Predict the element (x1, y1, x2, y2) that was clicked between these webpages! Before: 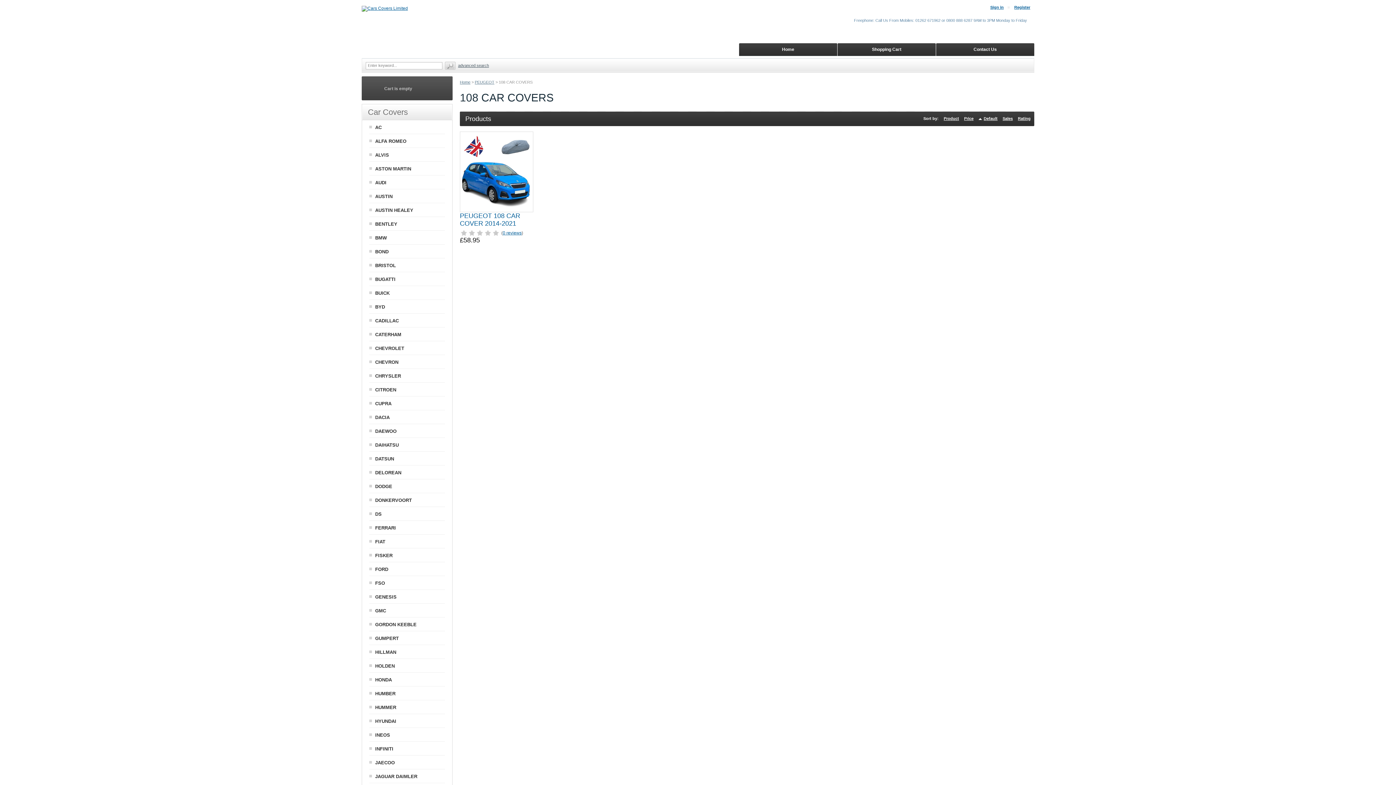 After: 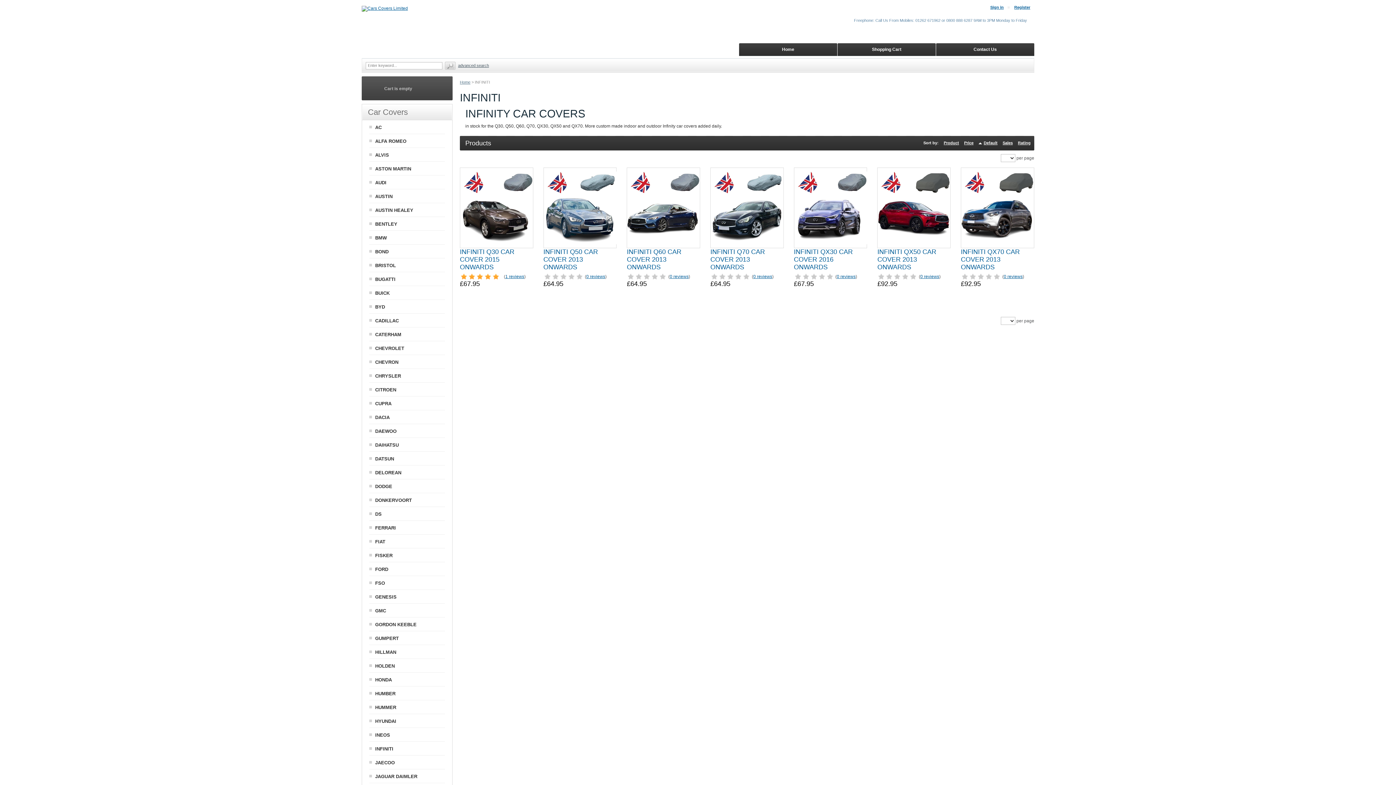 Action: label: INFINITI bbox: (375, 746, 393, 752)